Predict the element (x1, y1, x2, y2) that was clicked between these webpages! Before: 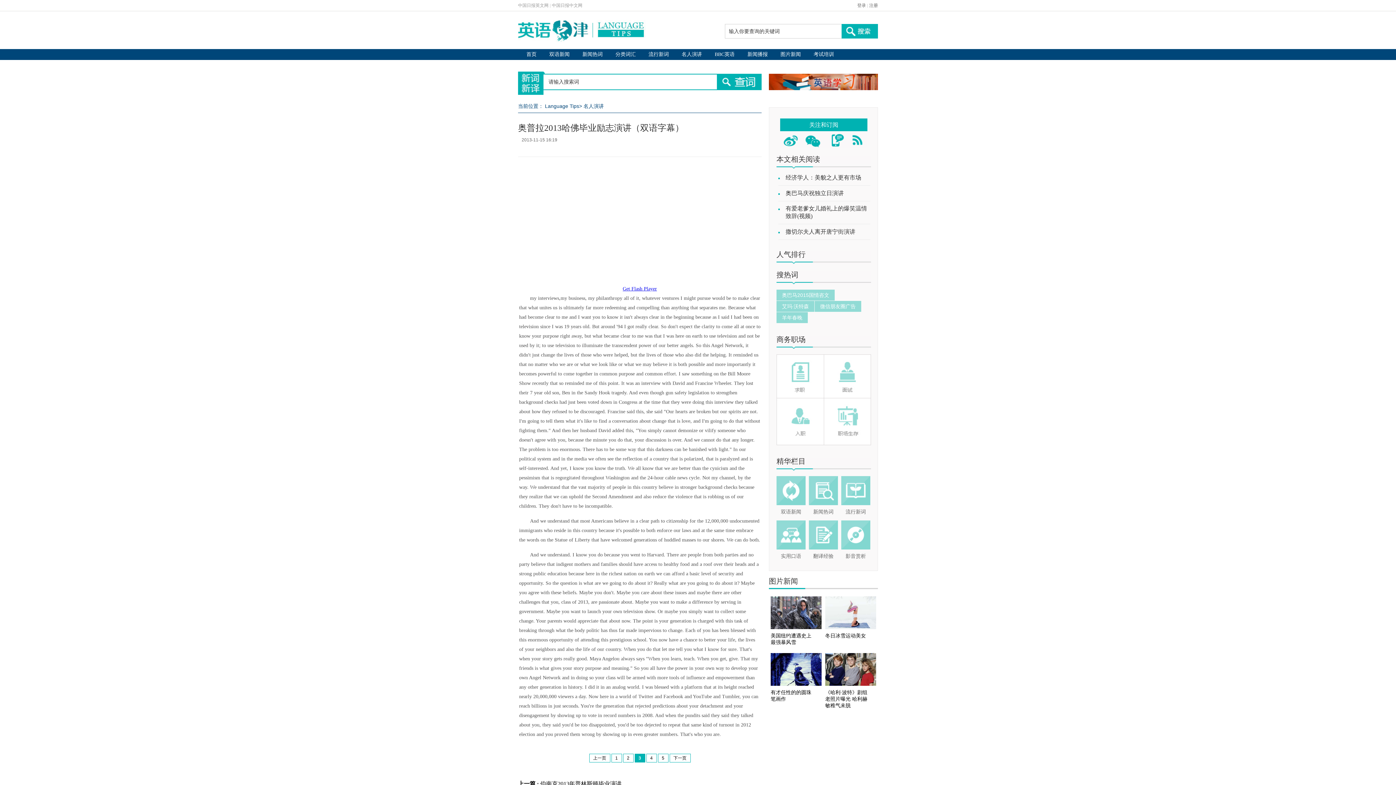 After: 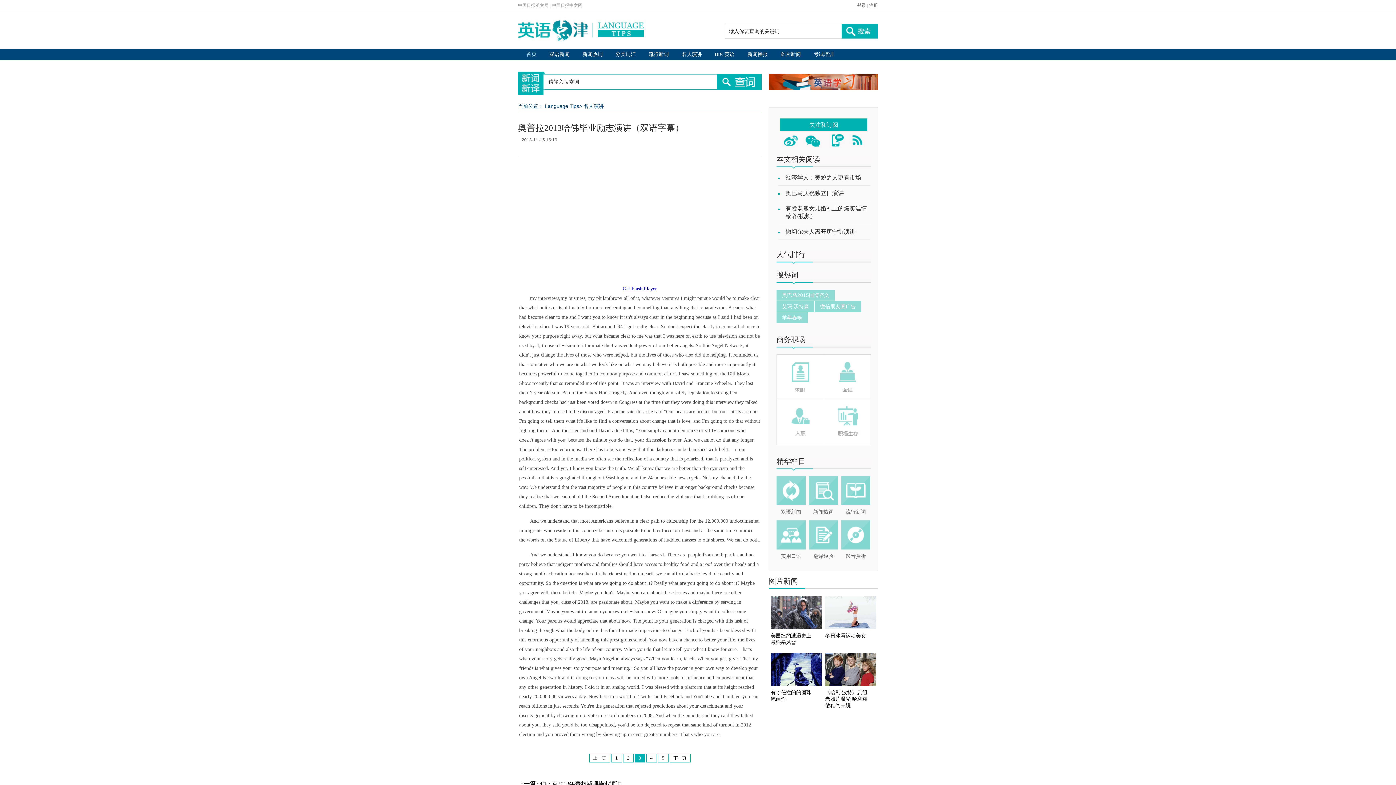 Action: bbox: (526, 51, 536, 57) label: 首页